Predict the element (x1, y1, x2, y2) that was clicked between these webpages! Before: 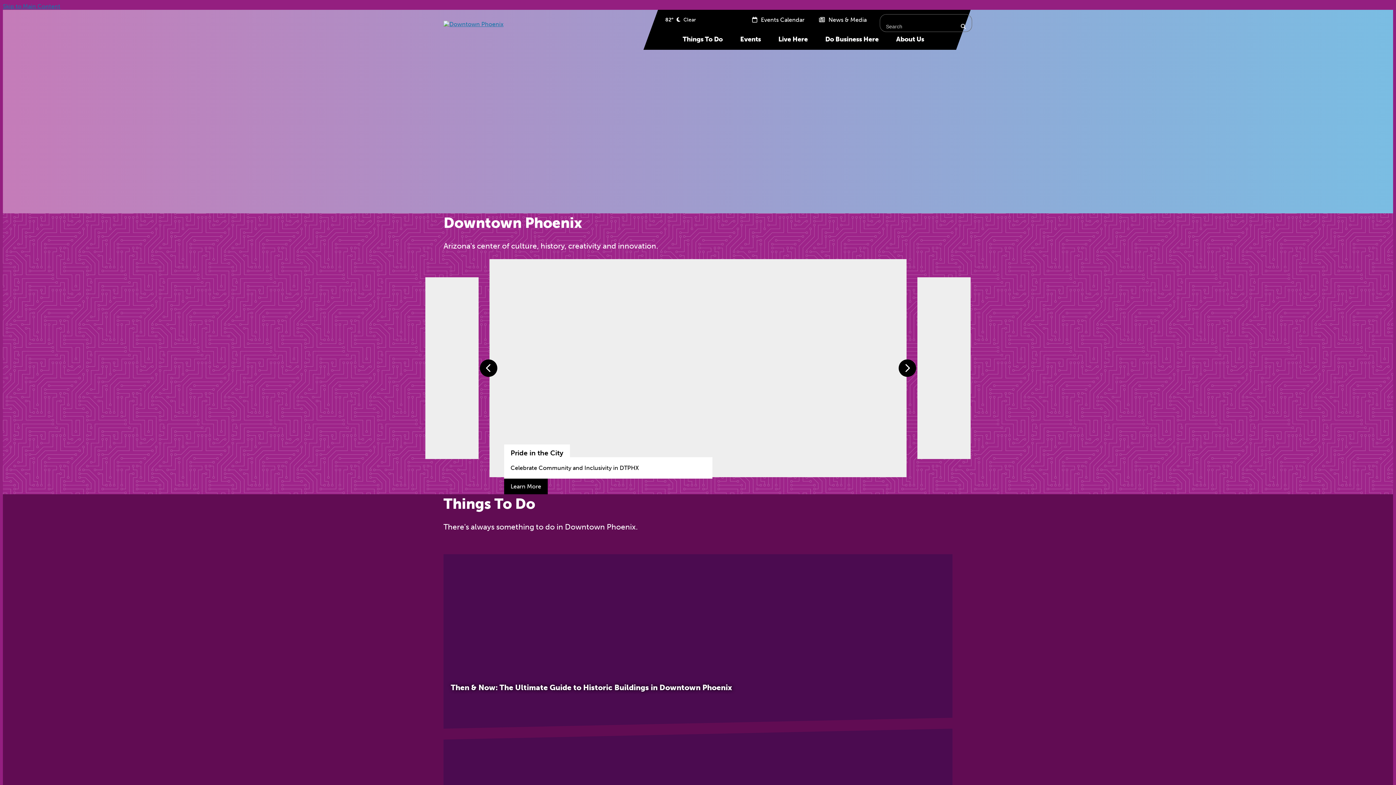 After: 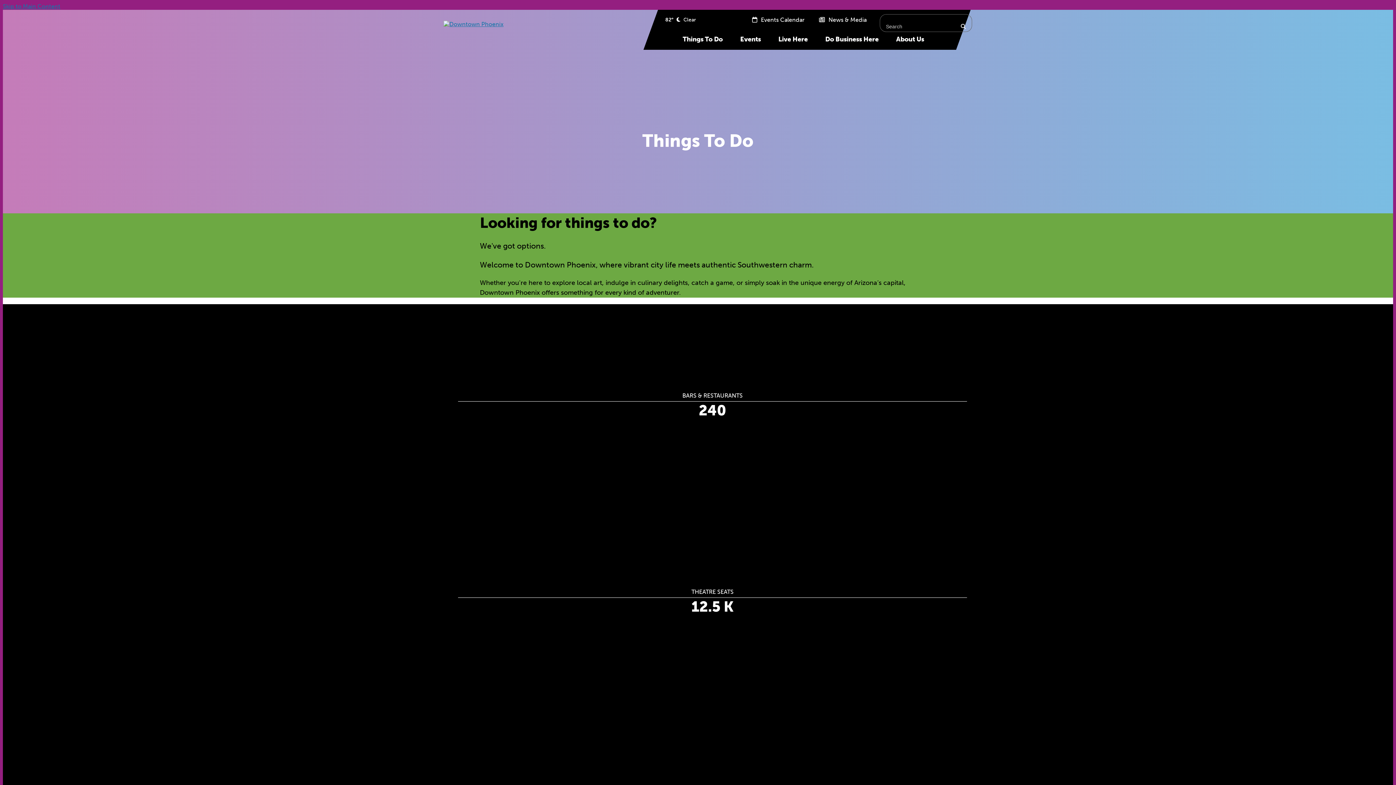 Action: bbox: (674, 30, 730, 48) label: Things To Do